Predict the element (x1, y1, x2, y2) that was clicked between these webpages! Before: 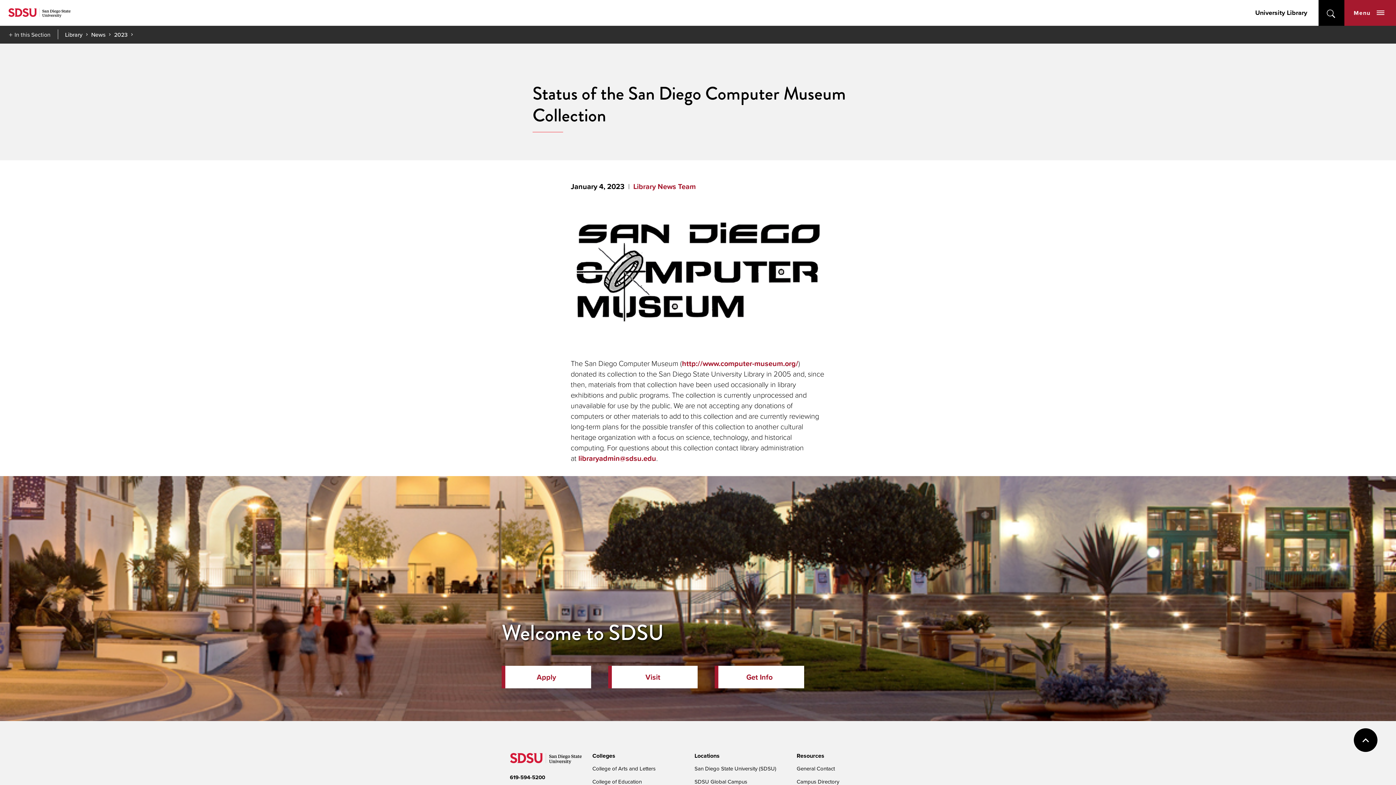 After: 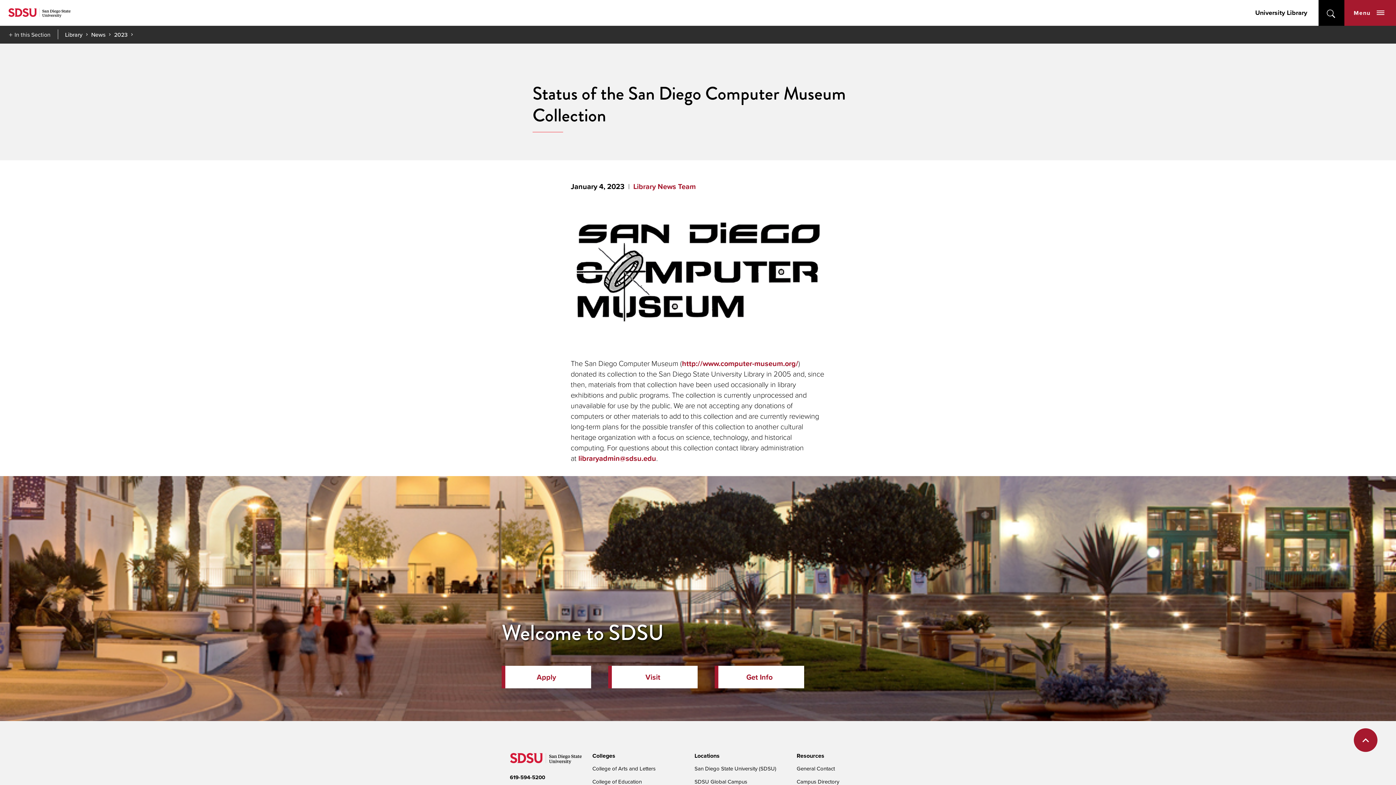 Action: bbox: (1354, 728, 1377, 752) label: back to top